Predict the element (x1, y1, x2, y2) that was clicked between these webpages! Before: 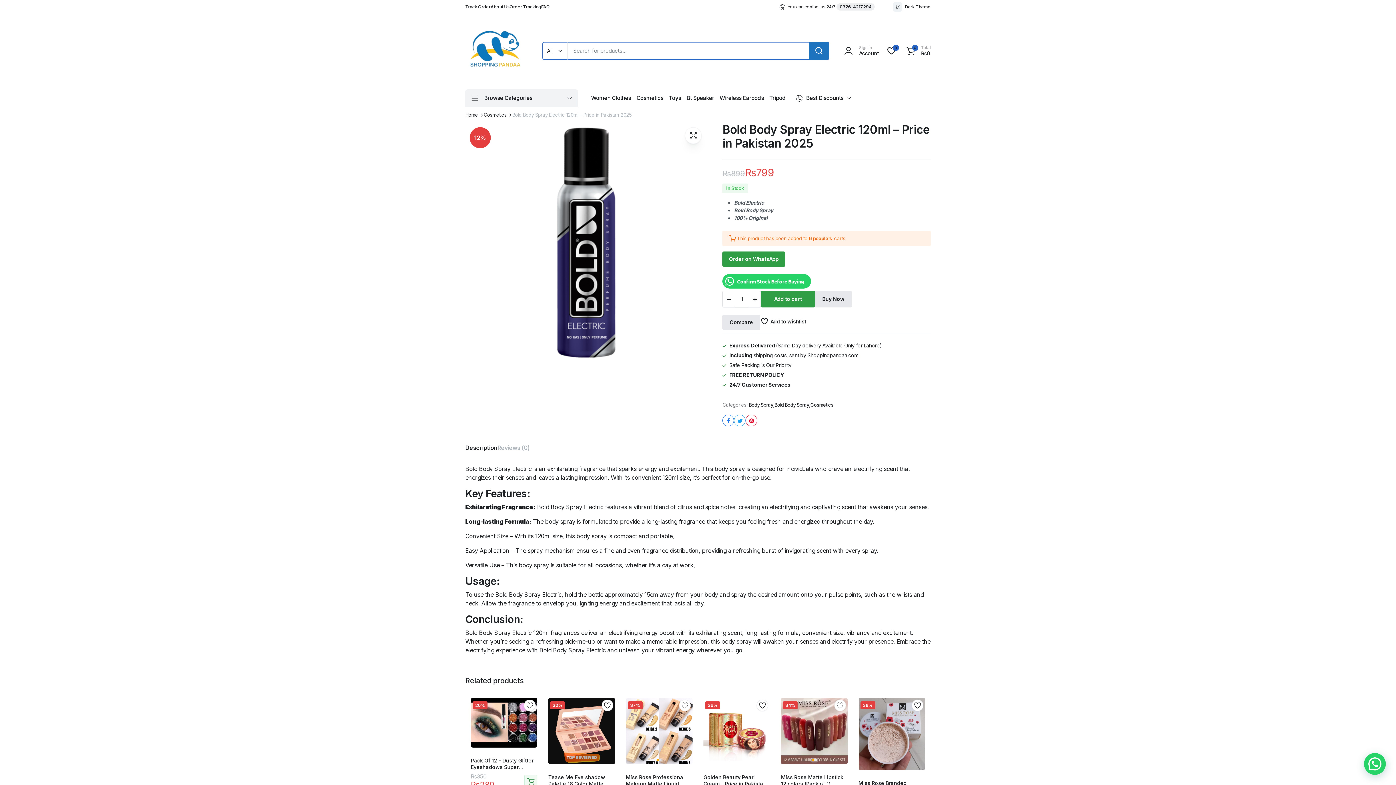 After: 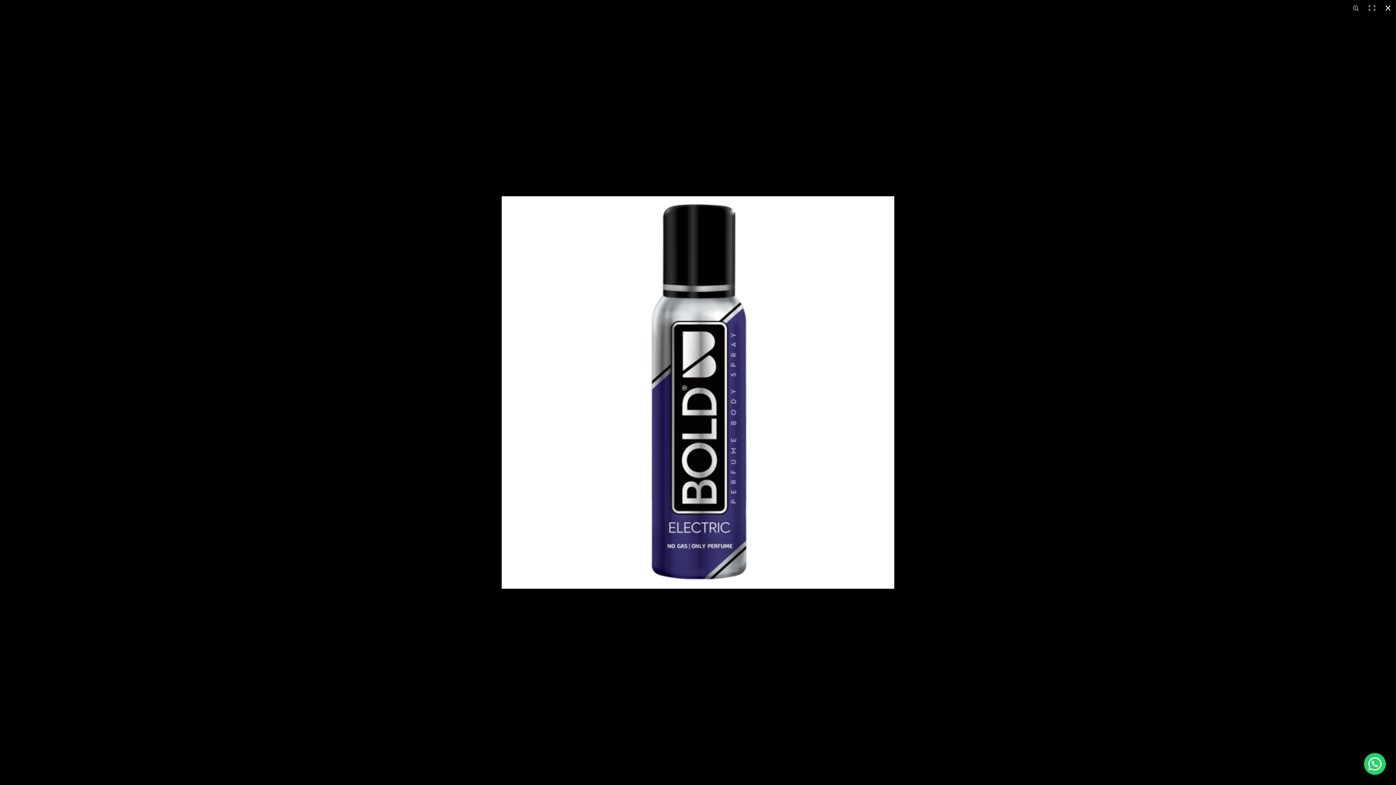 Action: label: View full-screen image gallery bbox: (685, 127, 701, 144)